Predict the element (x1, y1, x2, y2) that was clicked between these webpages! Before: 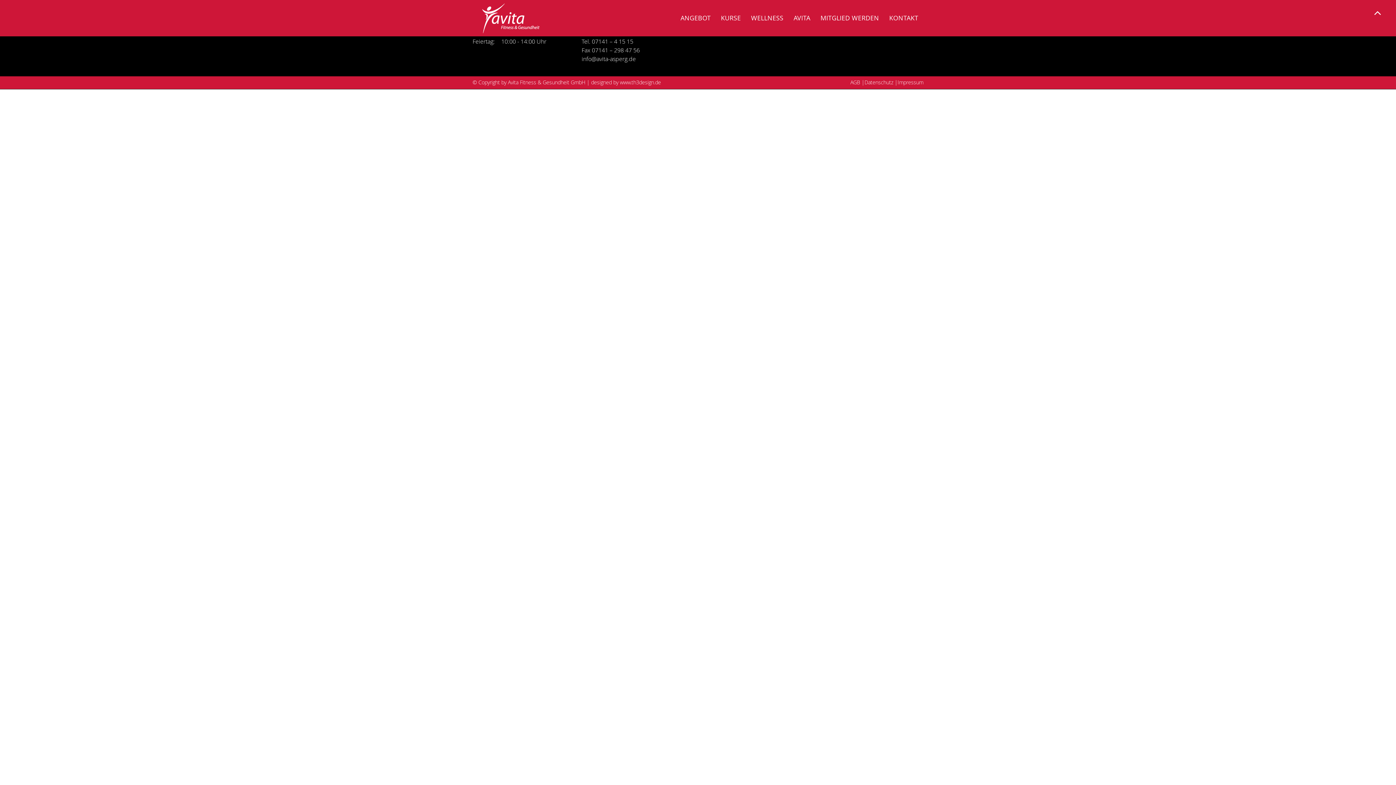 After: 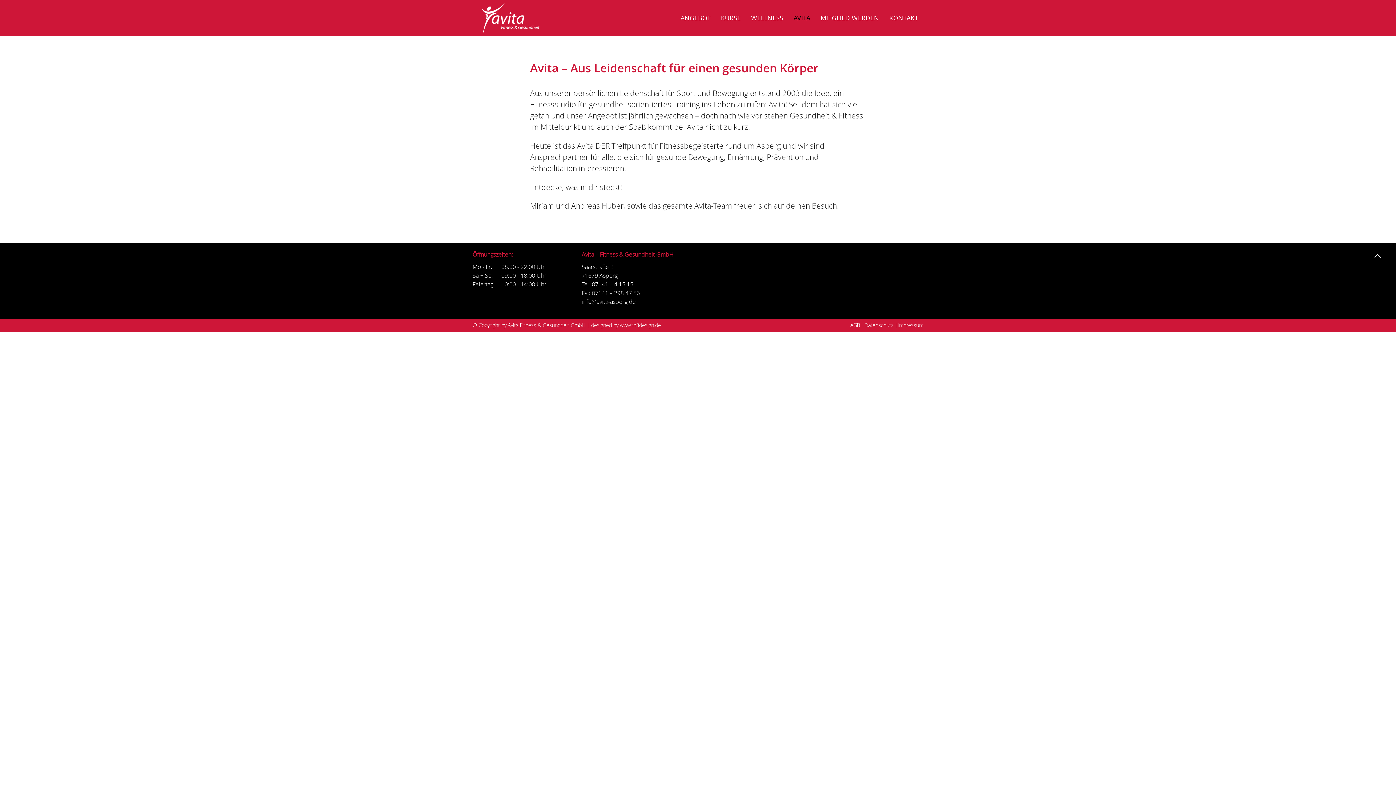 Action: label: AVITA bbox: (788, 0, 815, 36)